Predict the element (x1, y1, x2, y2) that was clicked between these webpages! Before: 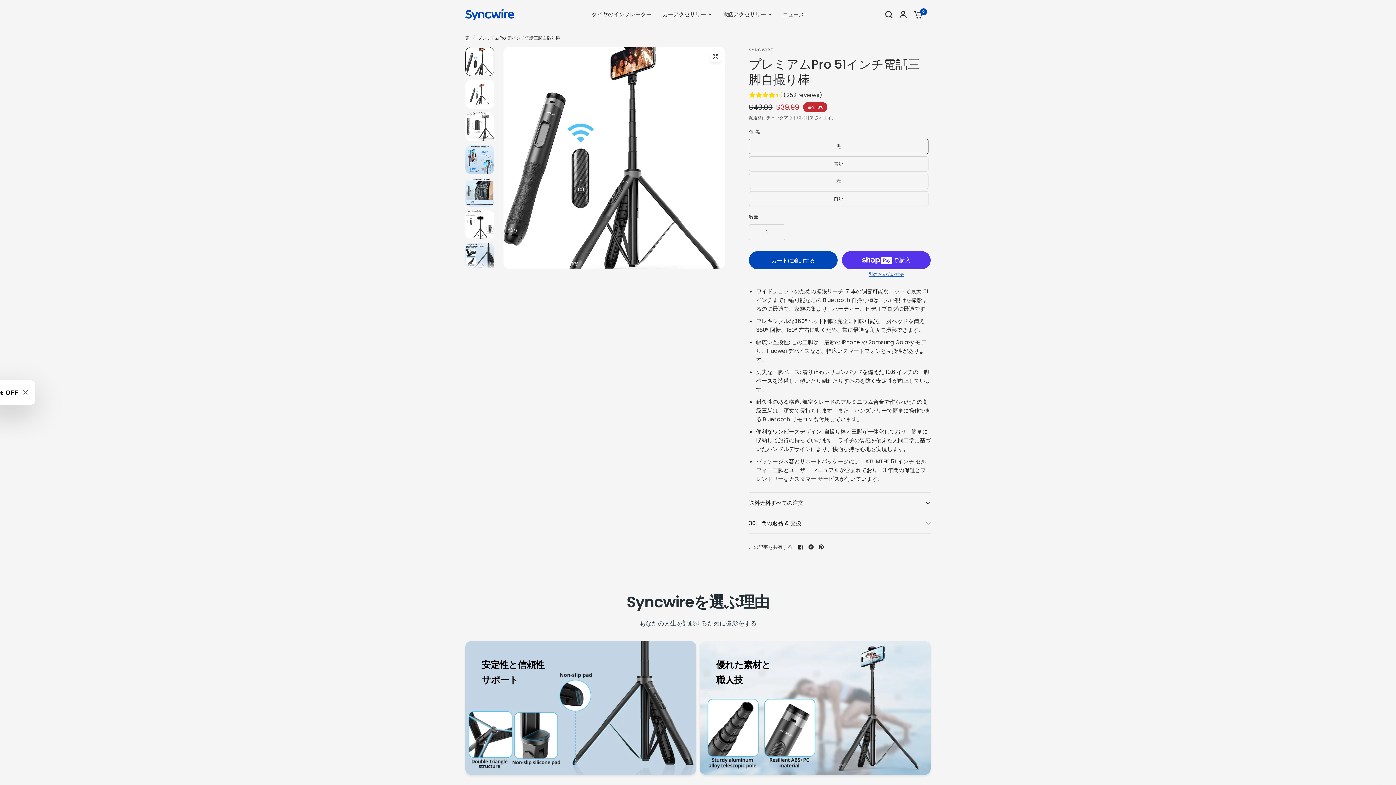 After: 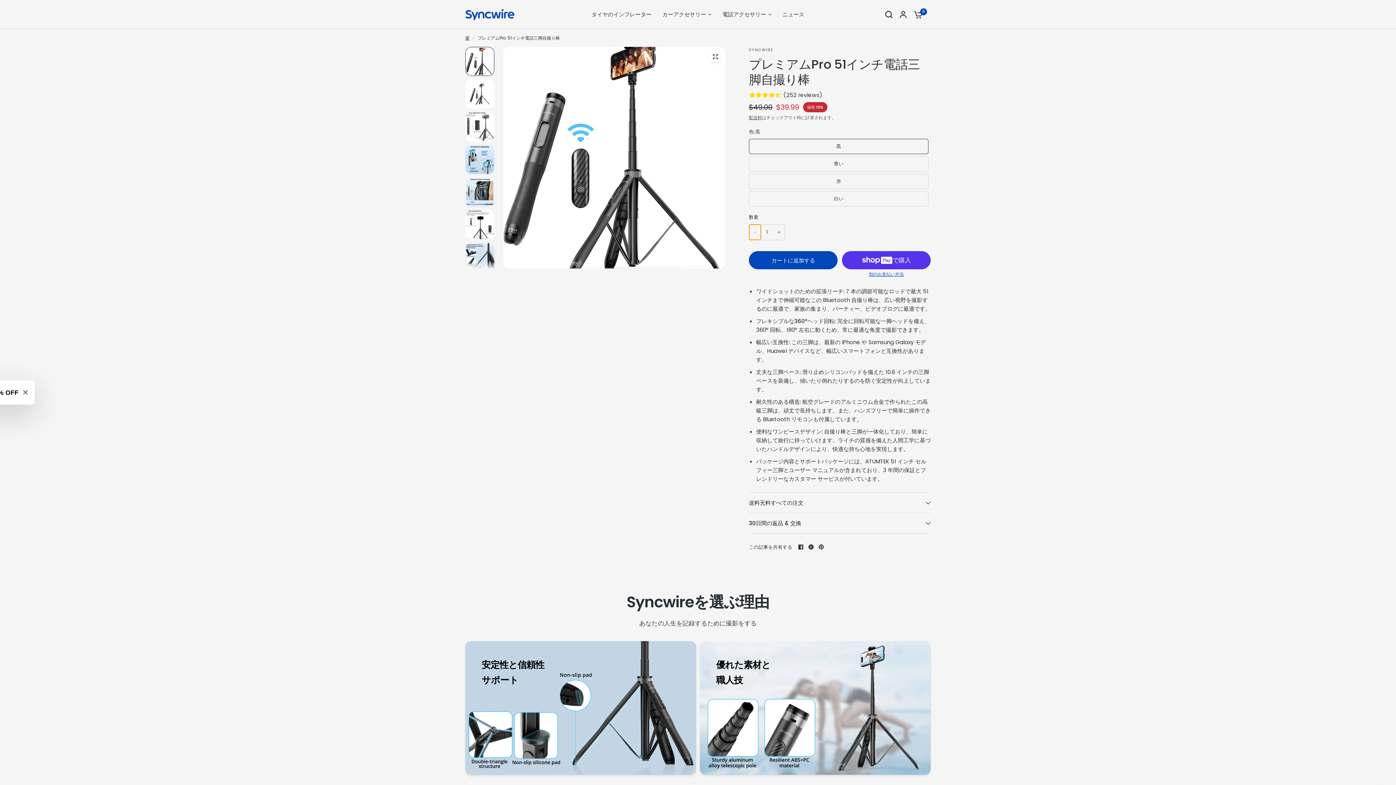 Action: bbox: (749, 224, 761, 240) label: プレミアムPro 51インチ電話三脚自撮り棒の数量を減らす